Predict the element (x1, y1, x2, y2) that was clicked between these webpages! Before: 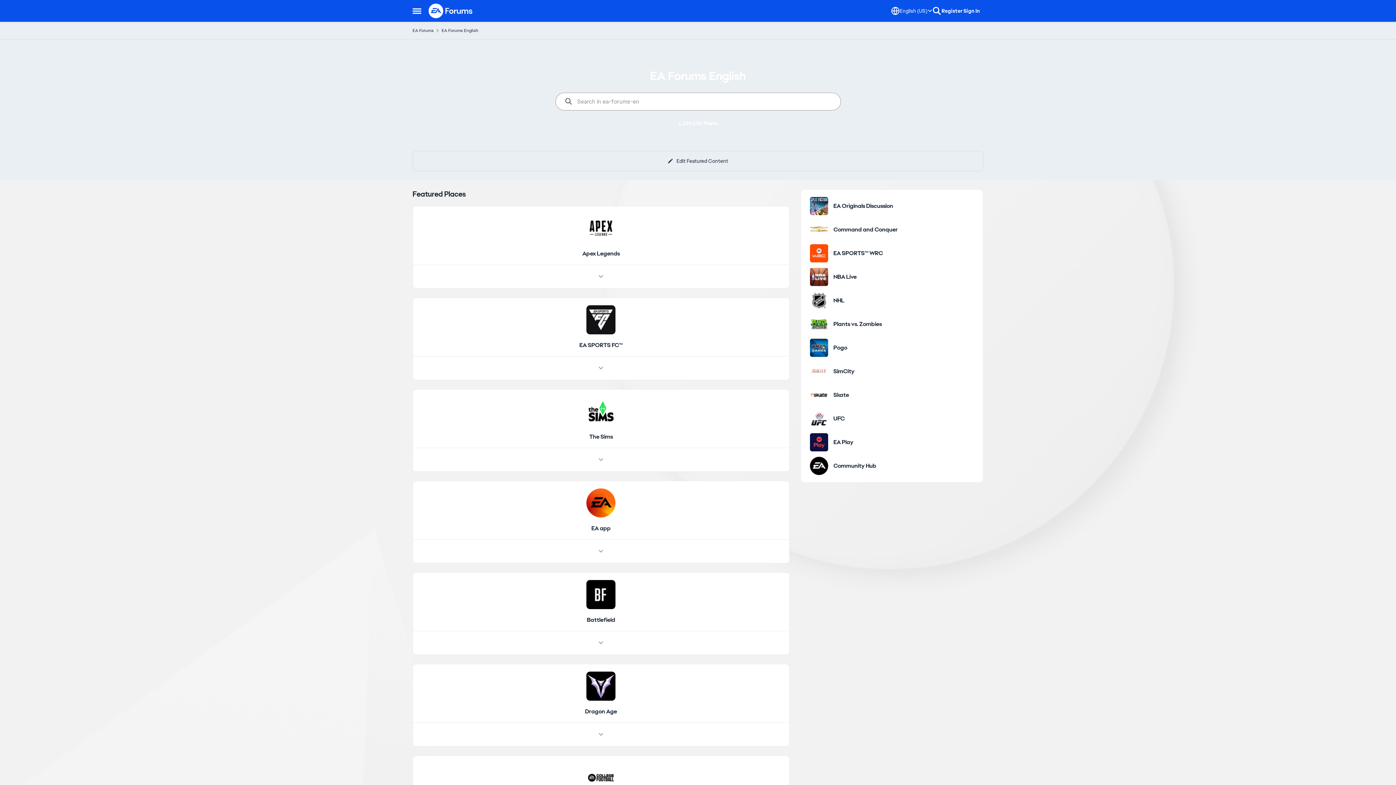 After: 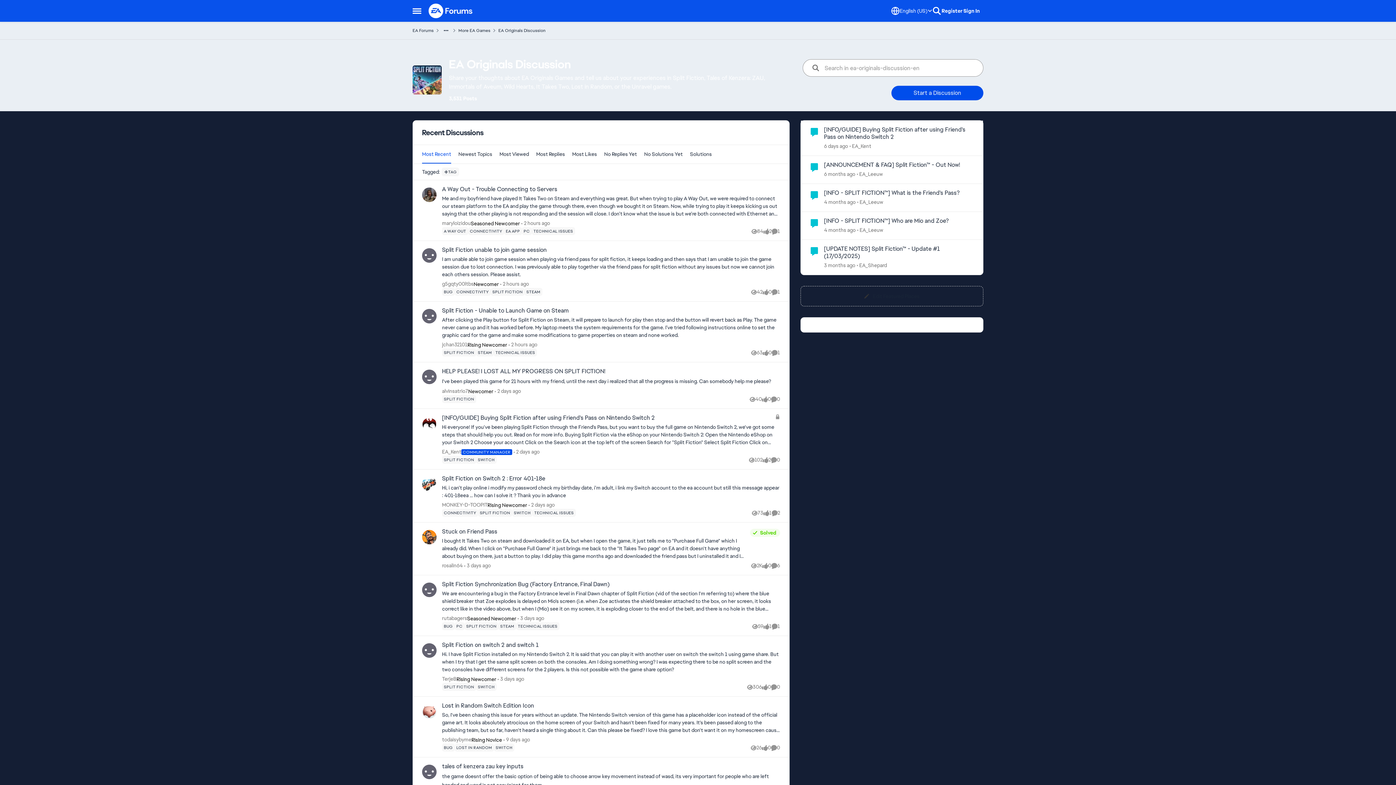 Action: bbox: (833, 202, 893, 209) label: EA Originals Discussion